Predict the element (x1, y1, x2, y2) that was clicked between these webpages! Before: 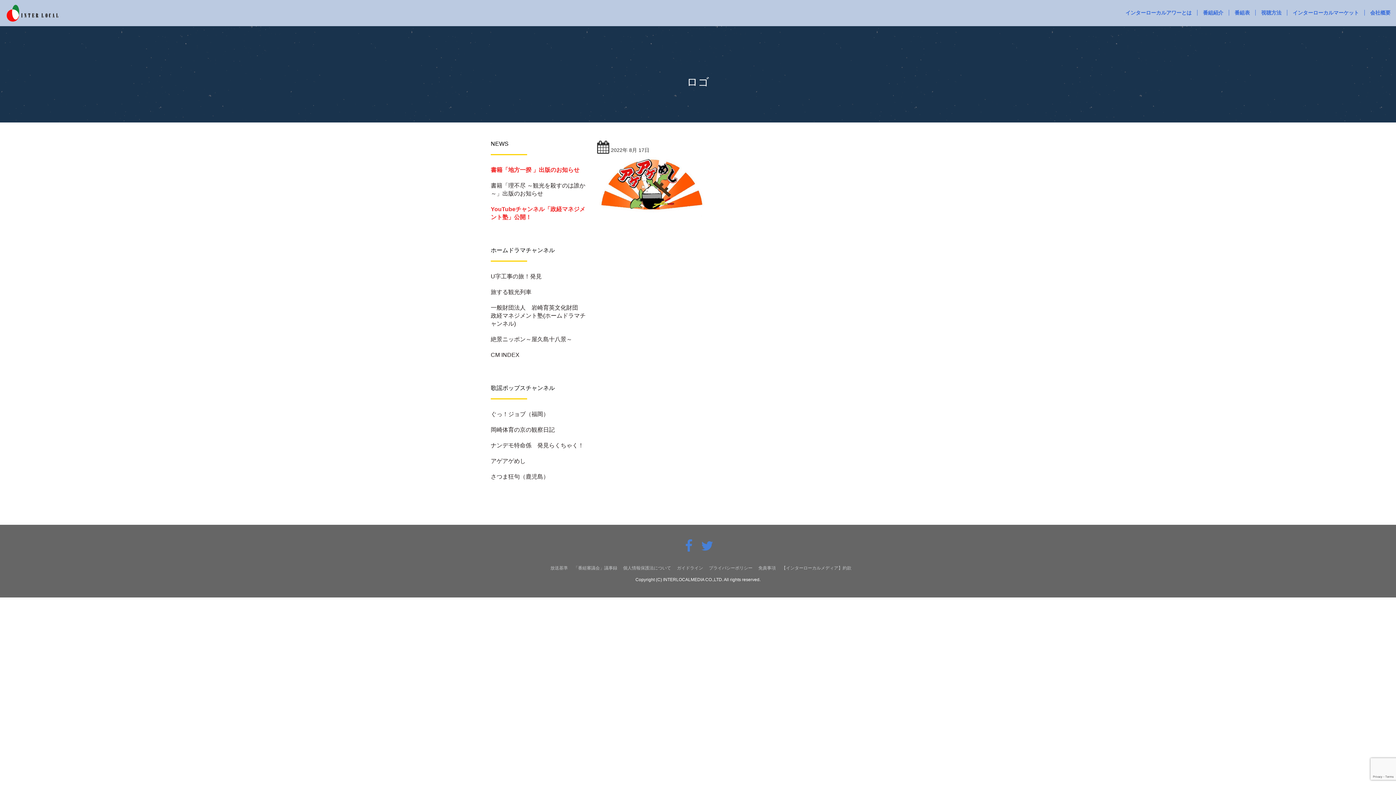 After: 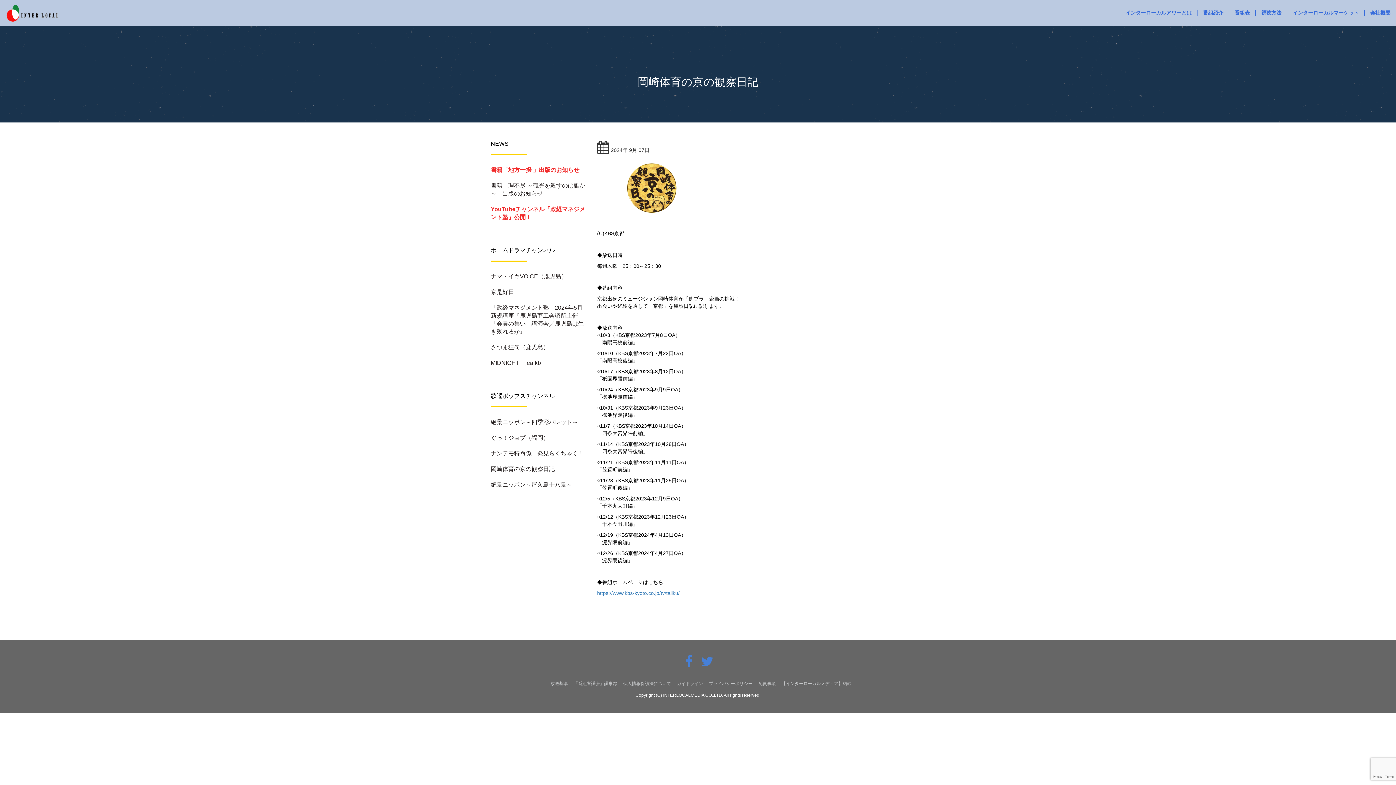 Action: label: 岡崎体育の京の観察日記 bbox: (490, 426, 586, 434)